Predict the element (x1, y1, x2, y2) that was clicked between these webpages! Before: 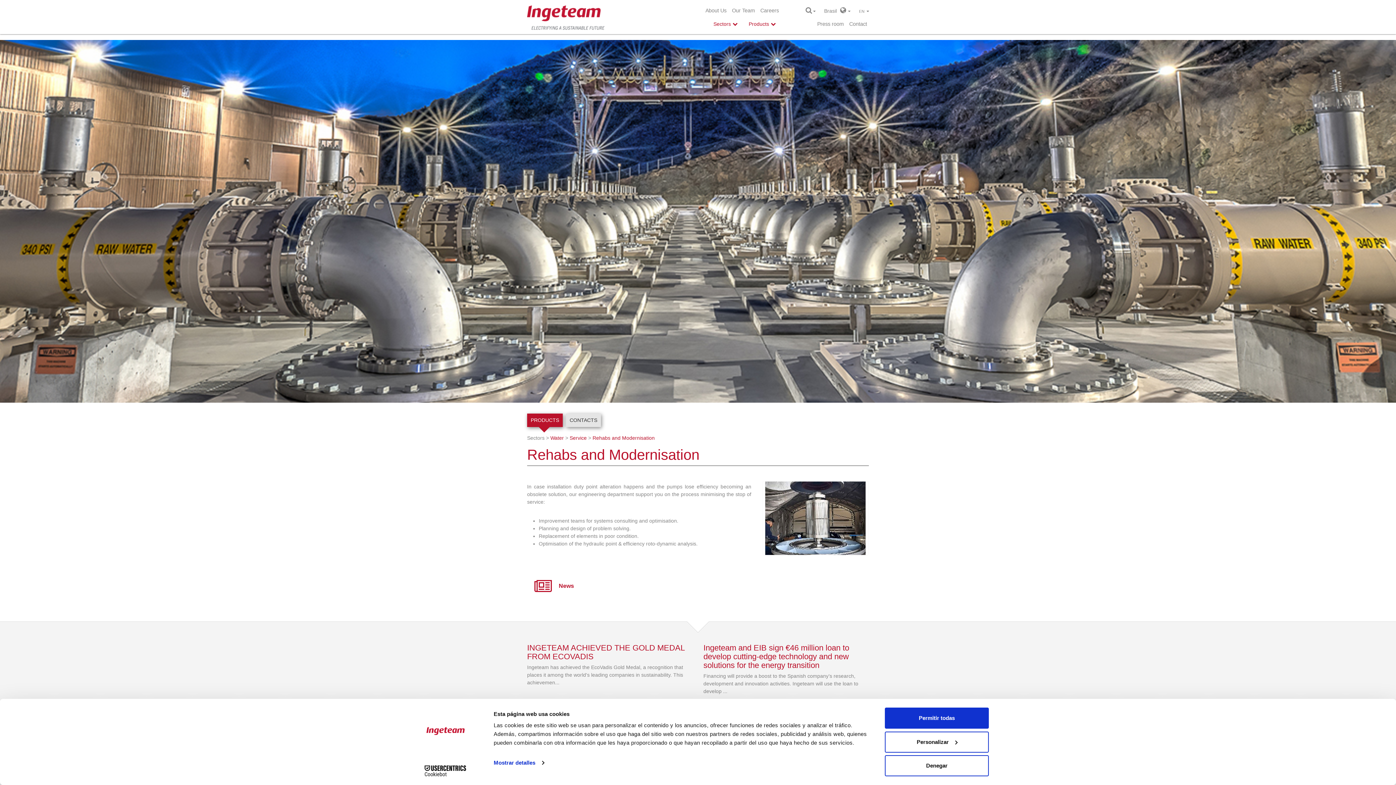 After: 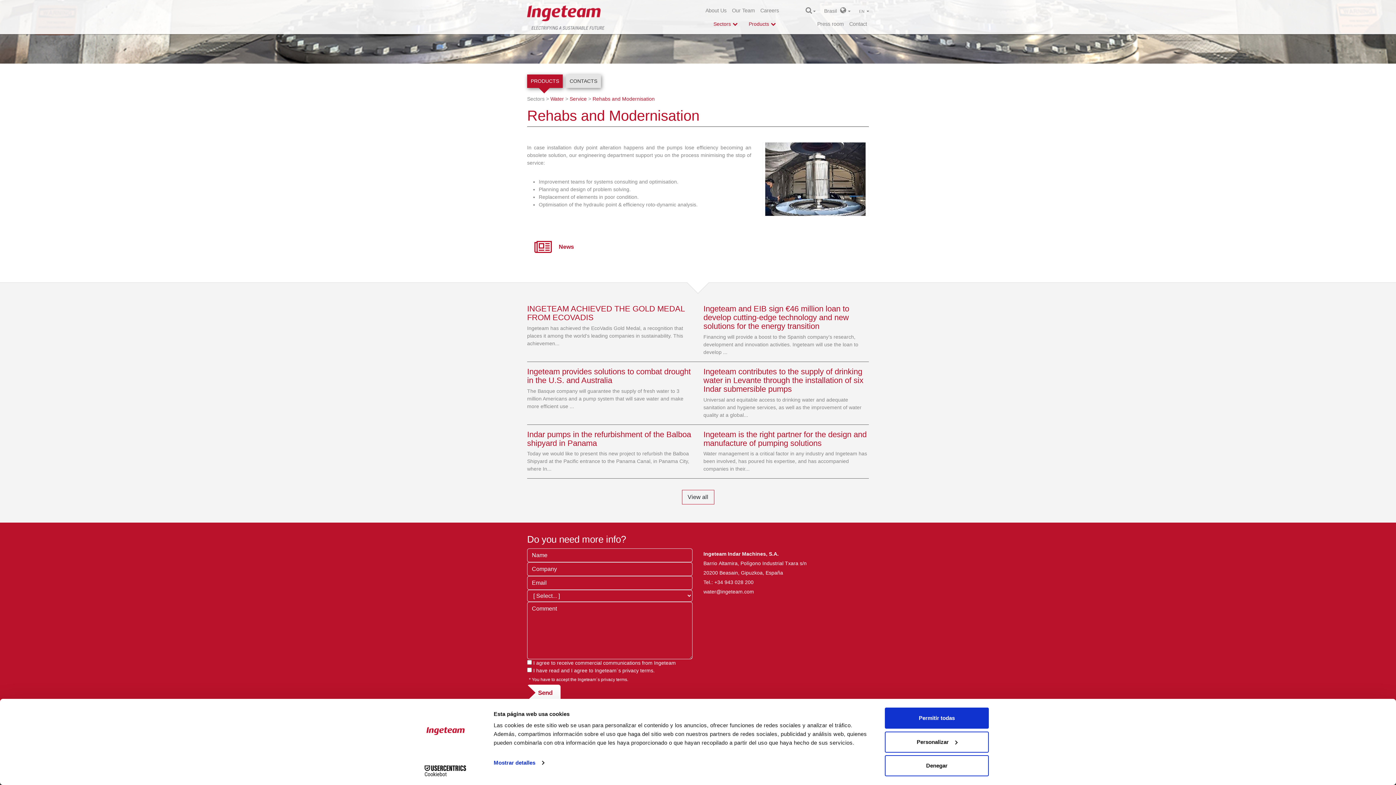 Action: label: CONTACTS bbox: (566, 413, 601, 427)